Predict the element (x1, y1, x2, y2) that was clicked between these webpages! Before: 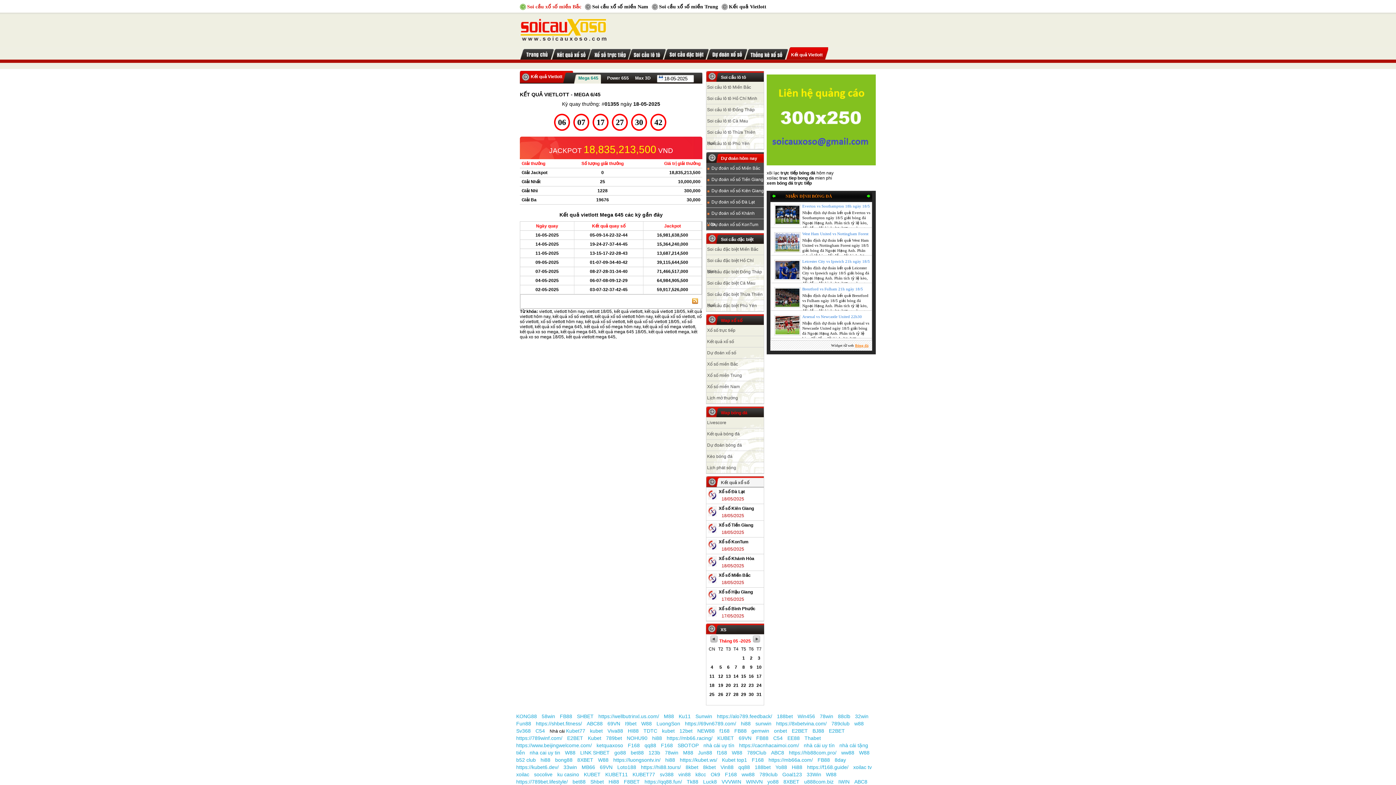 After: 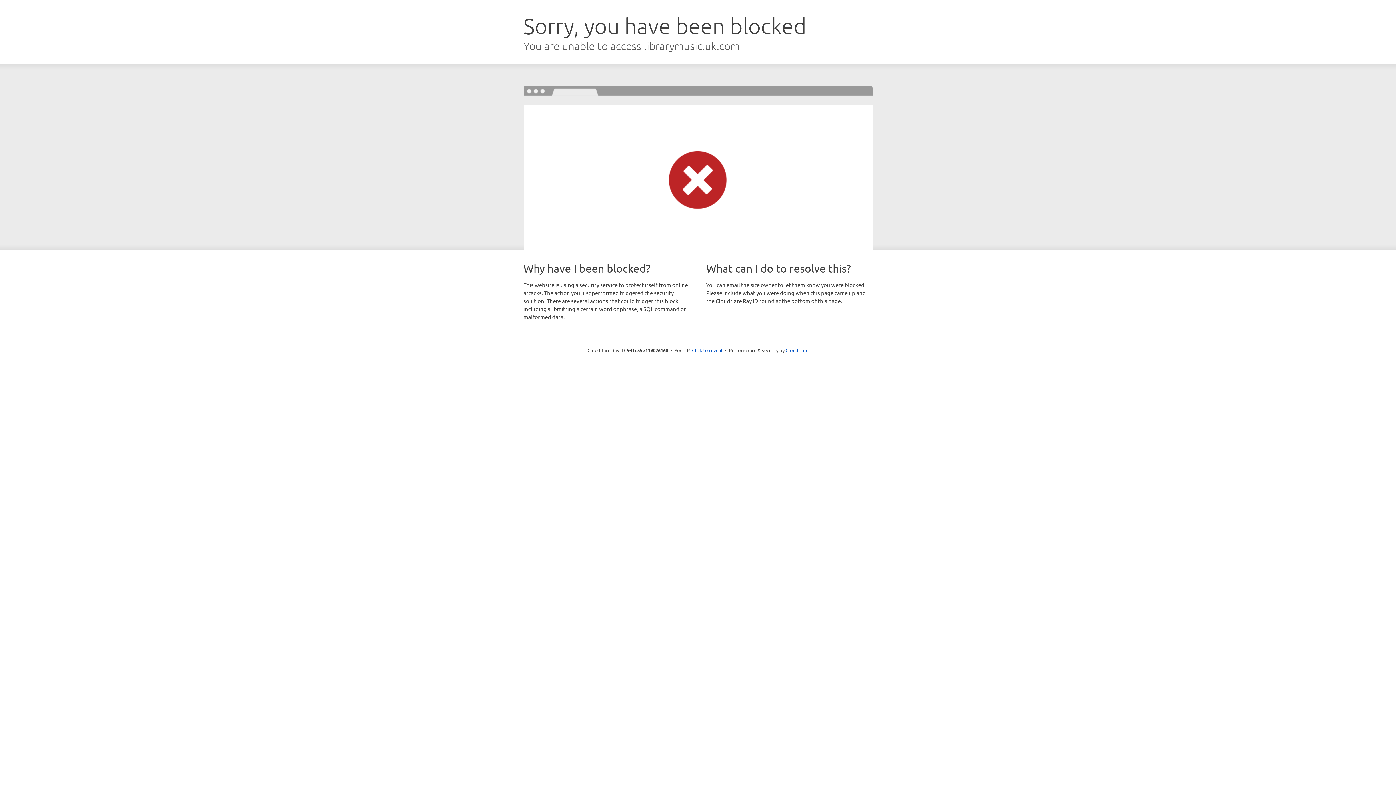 Action: label: https://www.beijingwelcome.com/ bbox: (516, 742, 595, 748)